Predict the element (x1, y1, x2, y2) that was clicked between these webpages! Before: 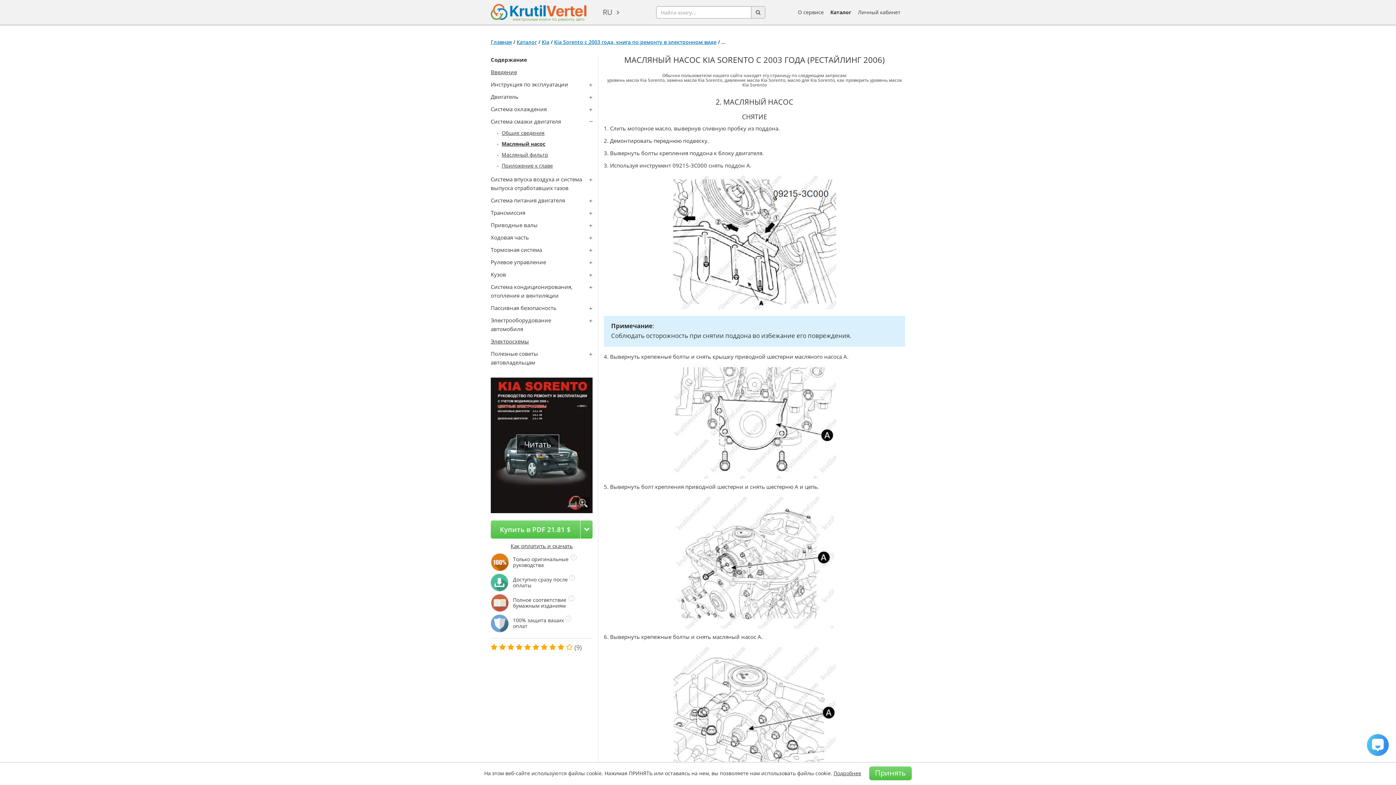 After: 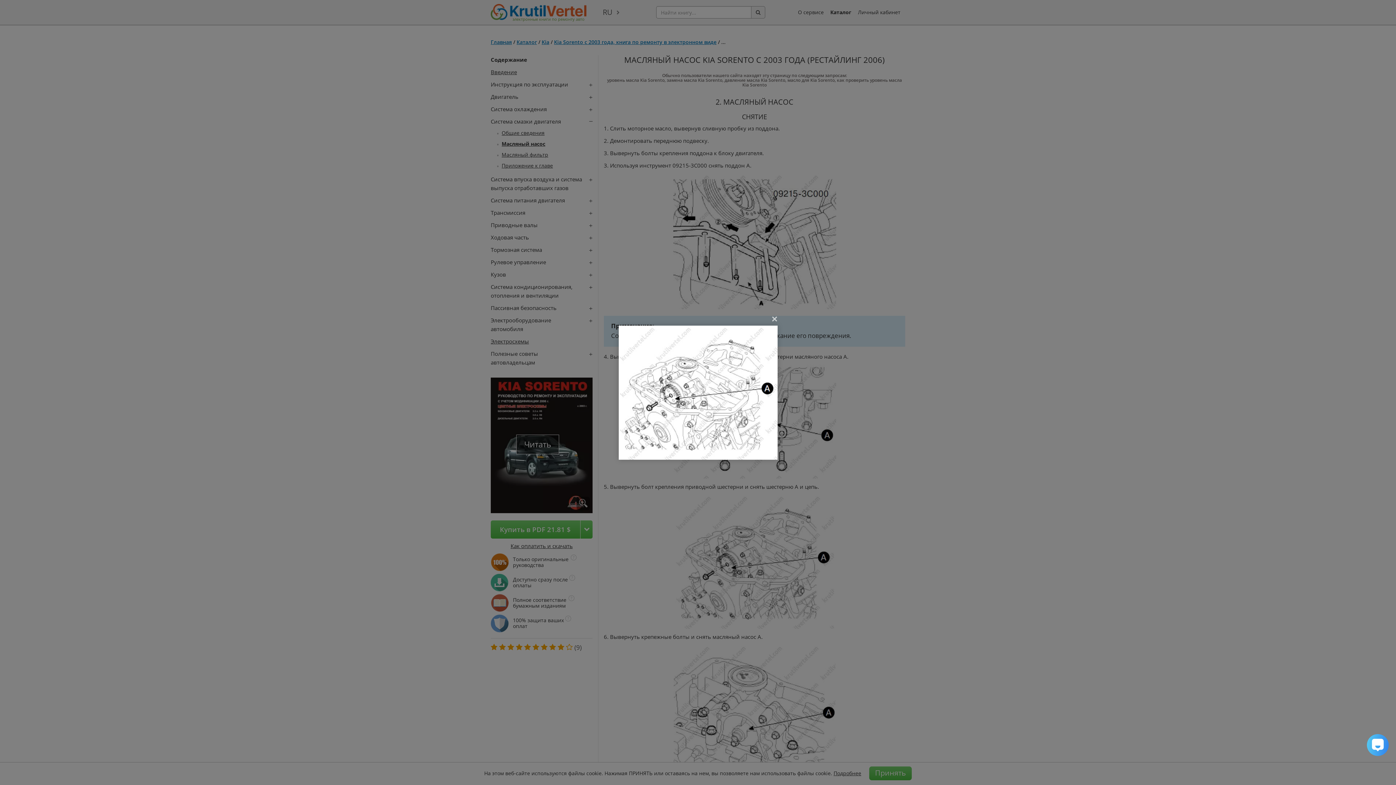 Action: bbox: (604, 494, 905, 629)